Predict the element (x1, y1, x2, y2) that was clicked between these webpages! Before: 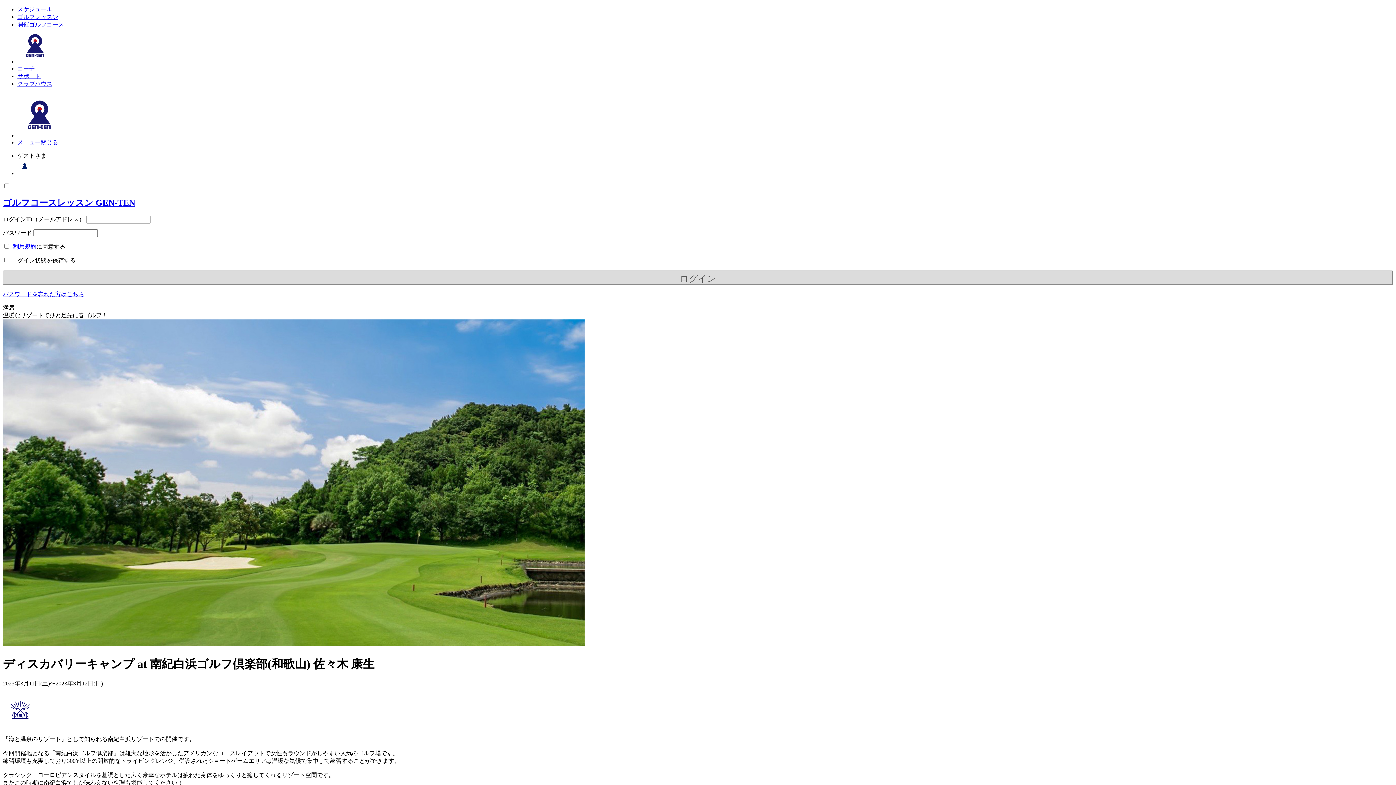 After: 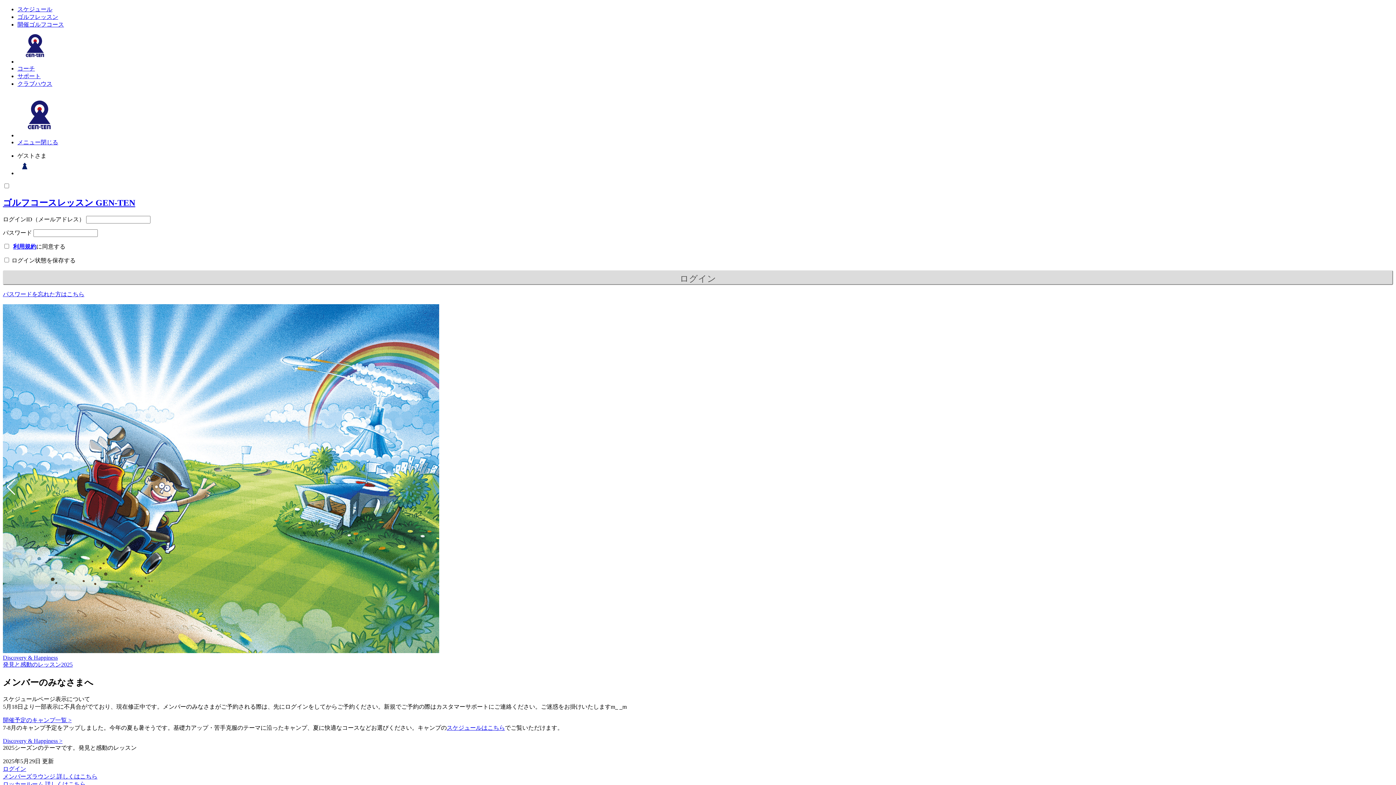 Action: bbox: (17, 80, 52, 86) label: クラブハウス